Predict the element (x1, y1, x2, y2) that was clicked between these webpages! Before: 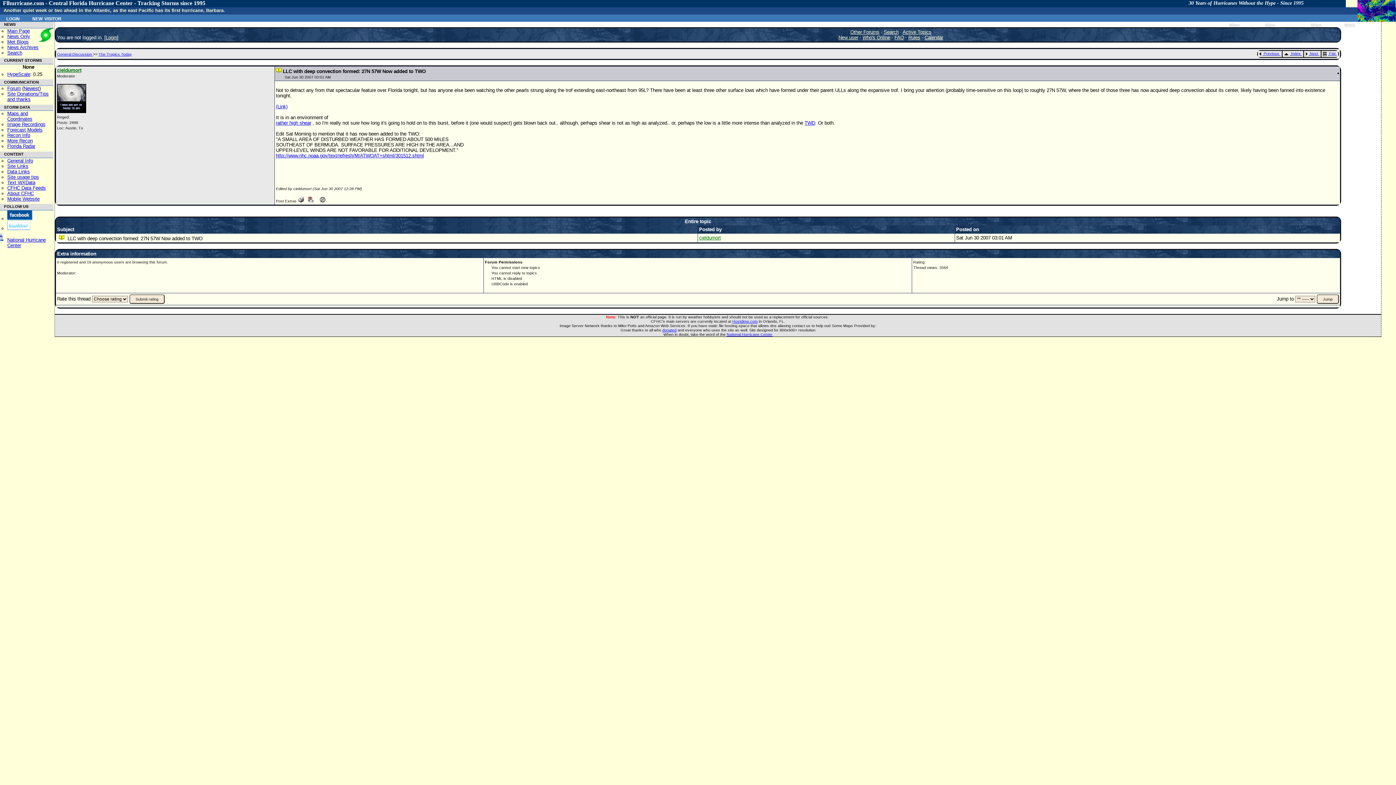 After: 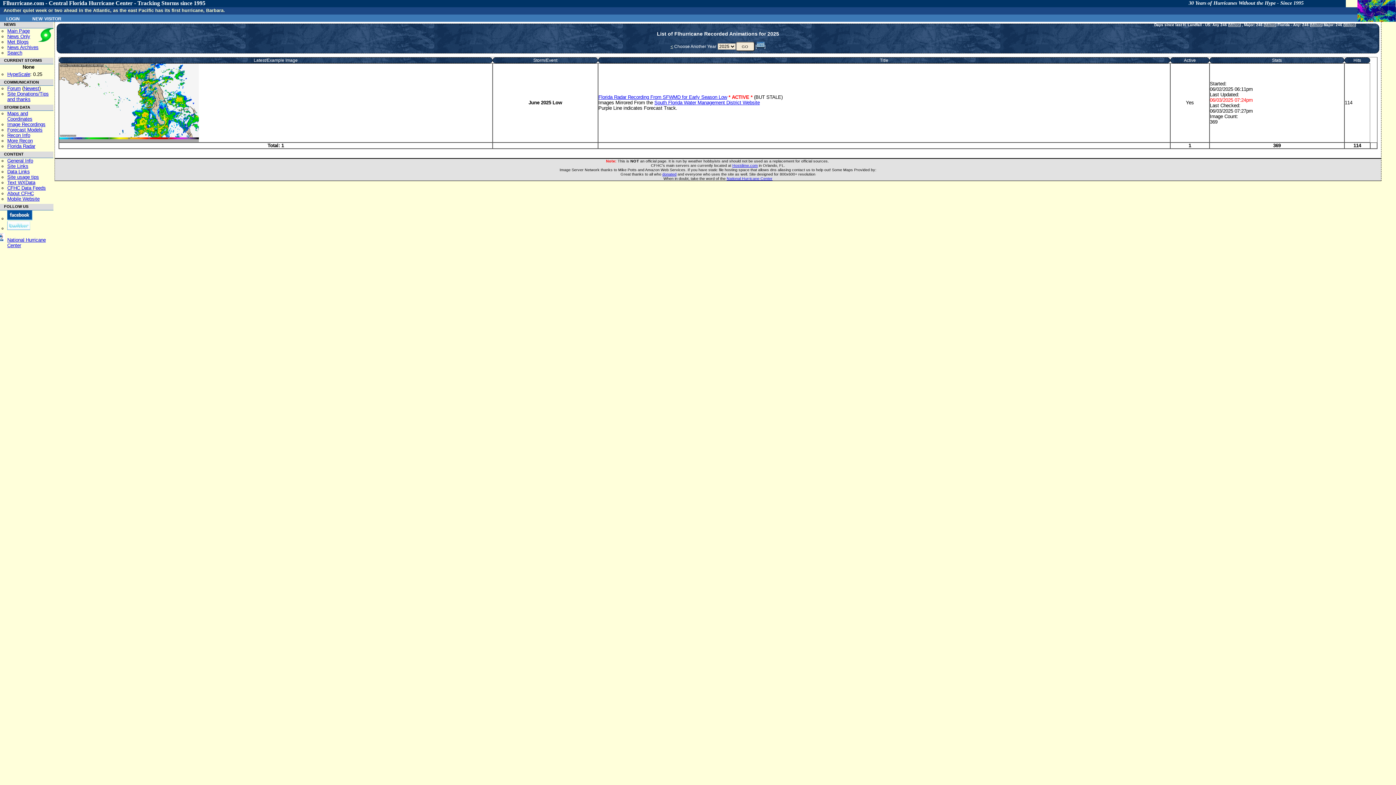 Action: label: Image Recordings bbox: (7, 121, 45, 127)